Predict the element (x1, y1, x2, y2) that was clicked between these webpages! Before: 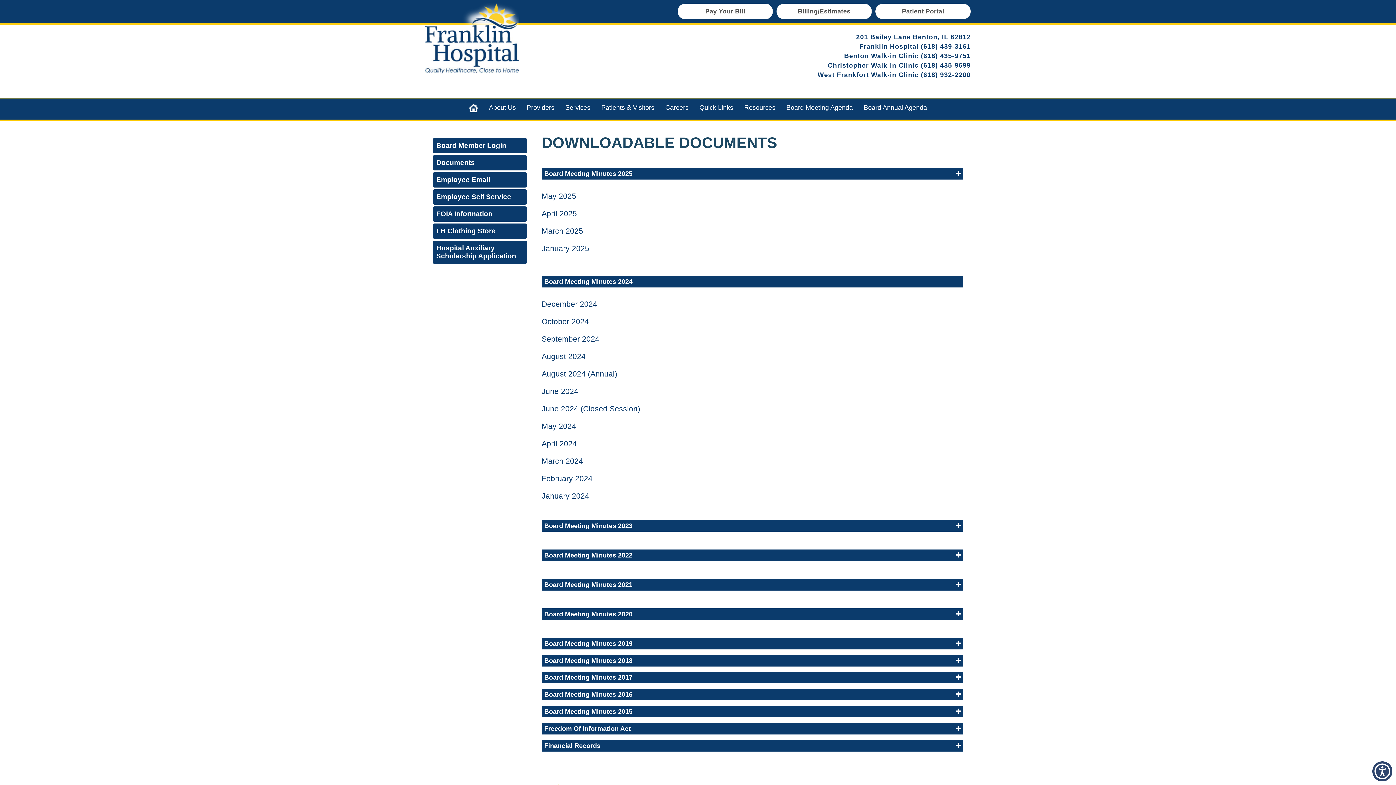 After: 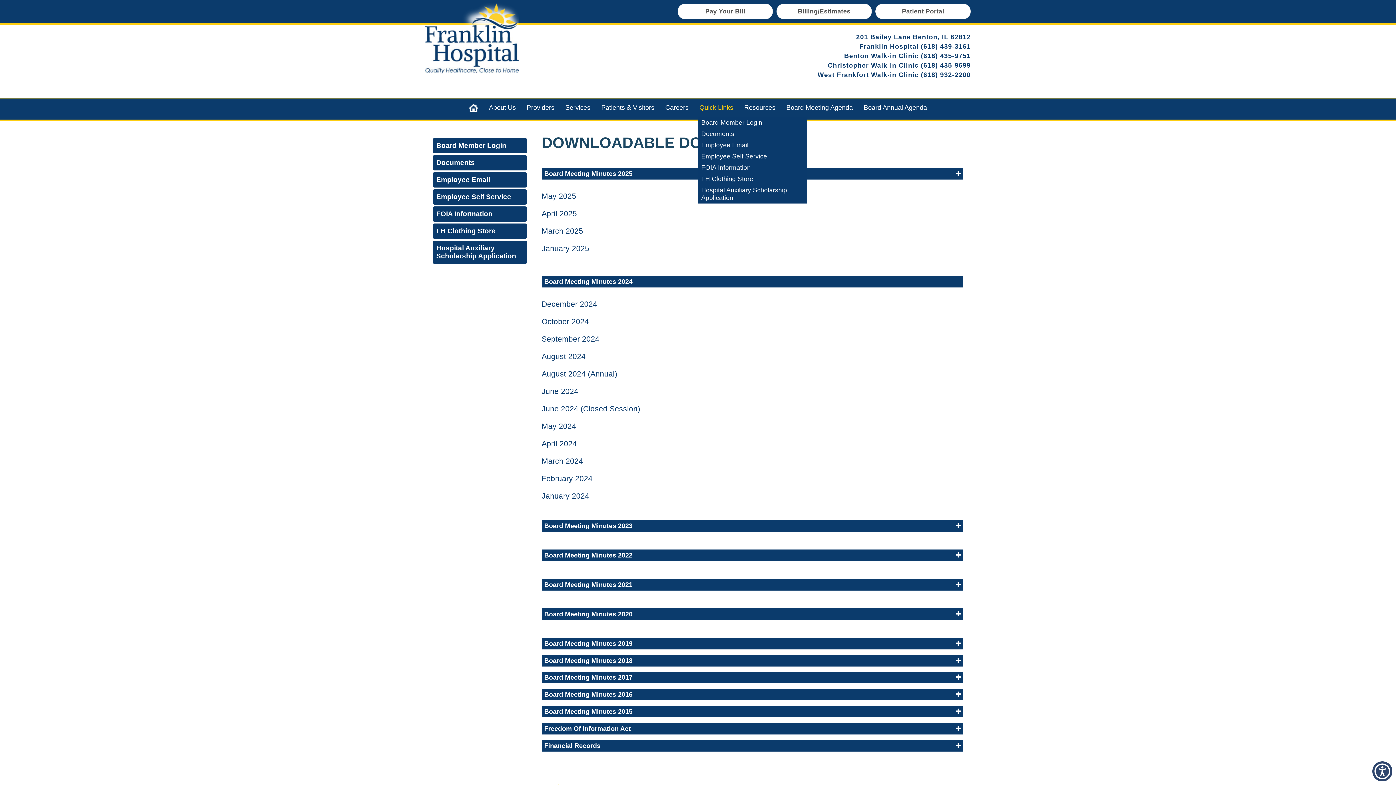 Action: bbox: (697, 98, 735, 117) label: Quick Links